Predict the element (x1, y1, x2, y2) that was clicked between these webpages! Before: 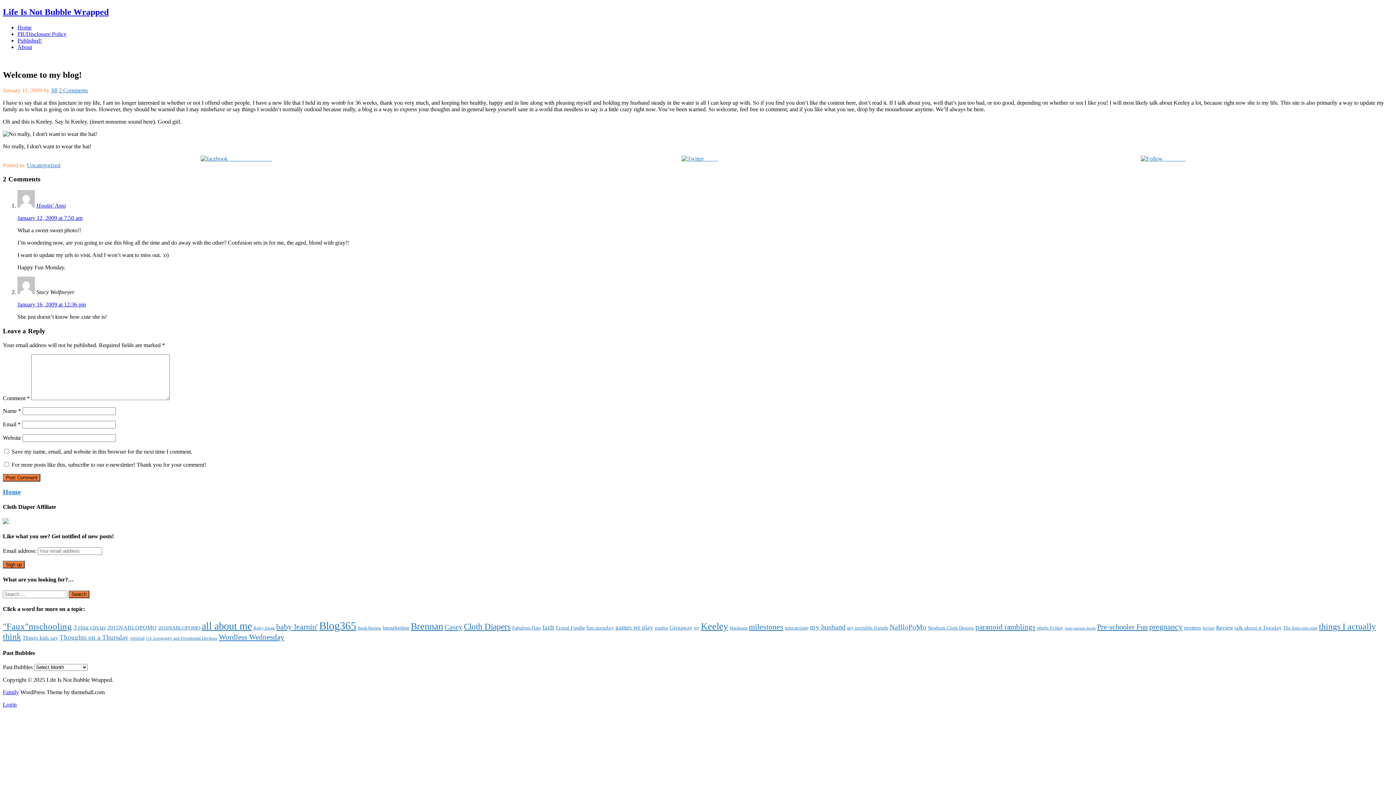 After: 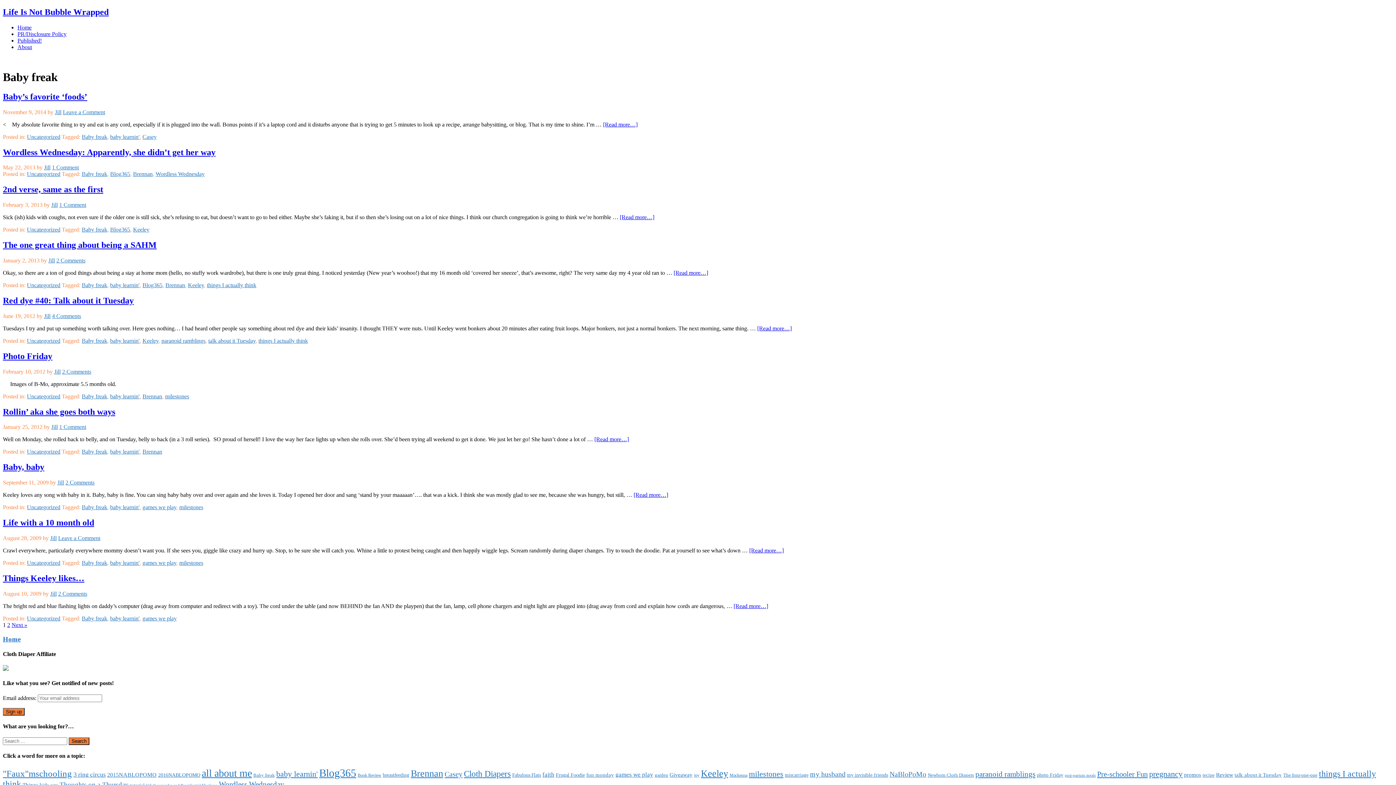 Action: label: Baby freak (17 items) bbox: (253, 625, 274, 631)